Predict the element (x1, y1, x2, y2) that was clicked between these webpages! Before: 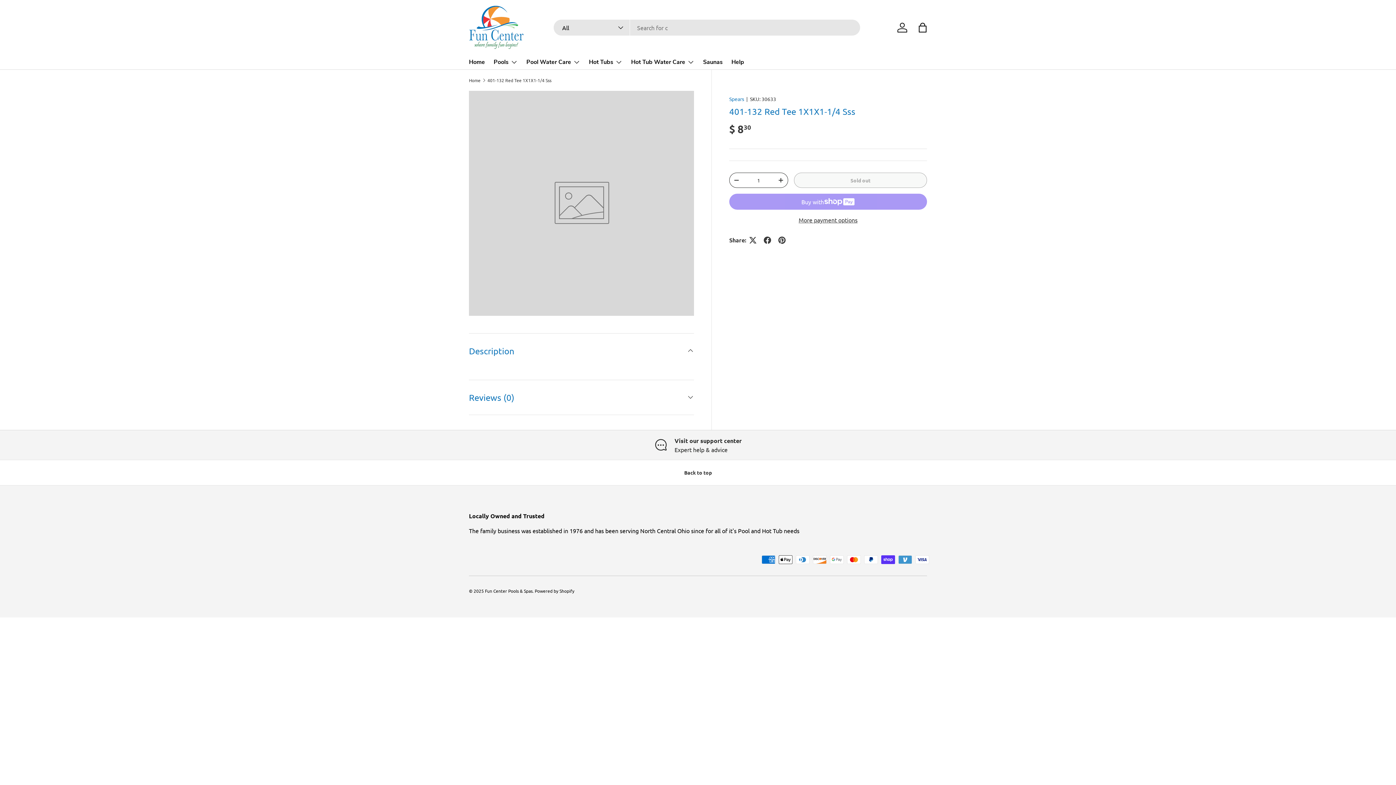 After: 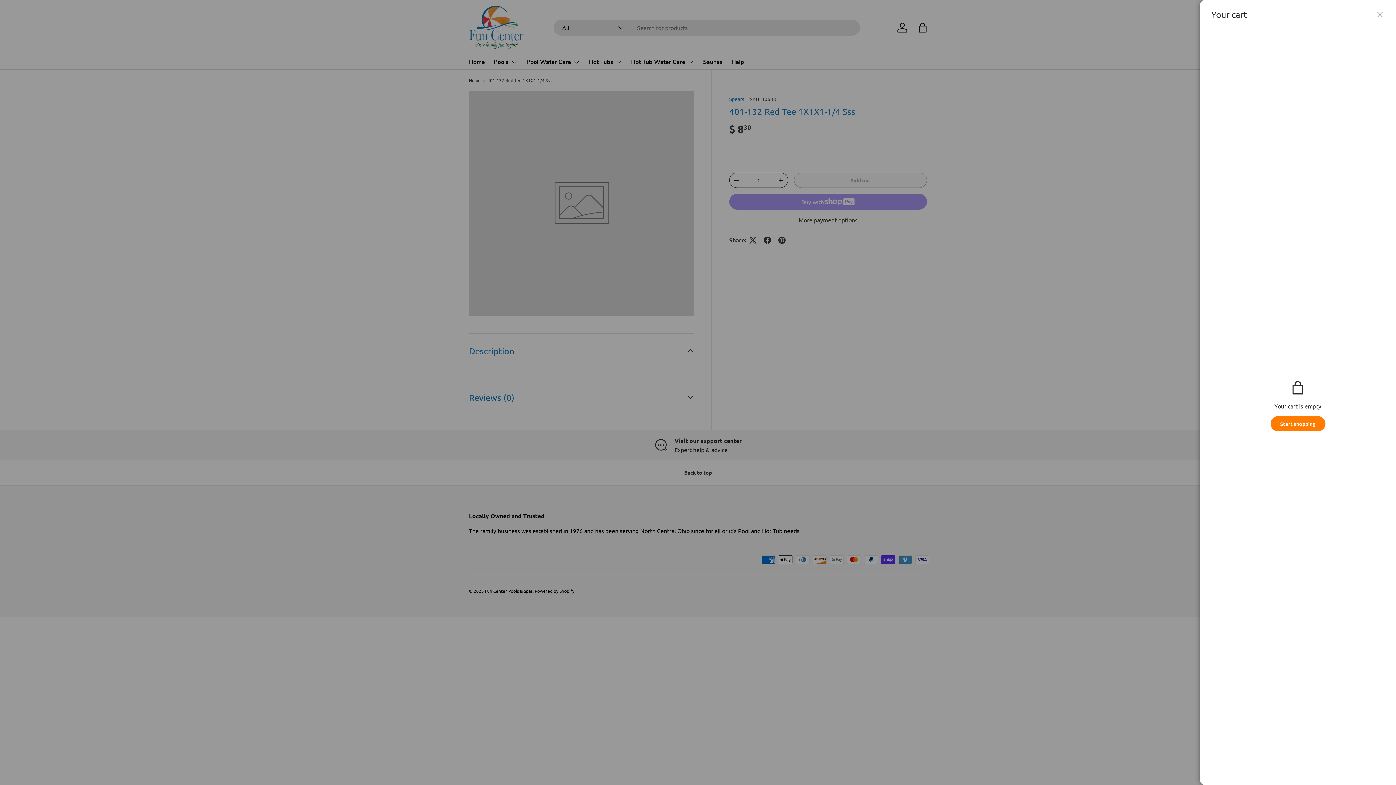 Action: label: Bag bbox: (914, 19, 930, 35)